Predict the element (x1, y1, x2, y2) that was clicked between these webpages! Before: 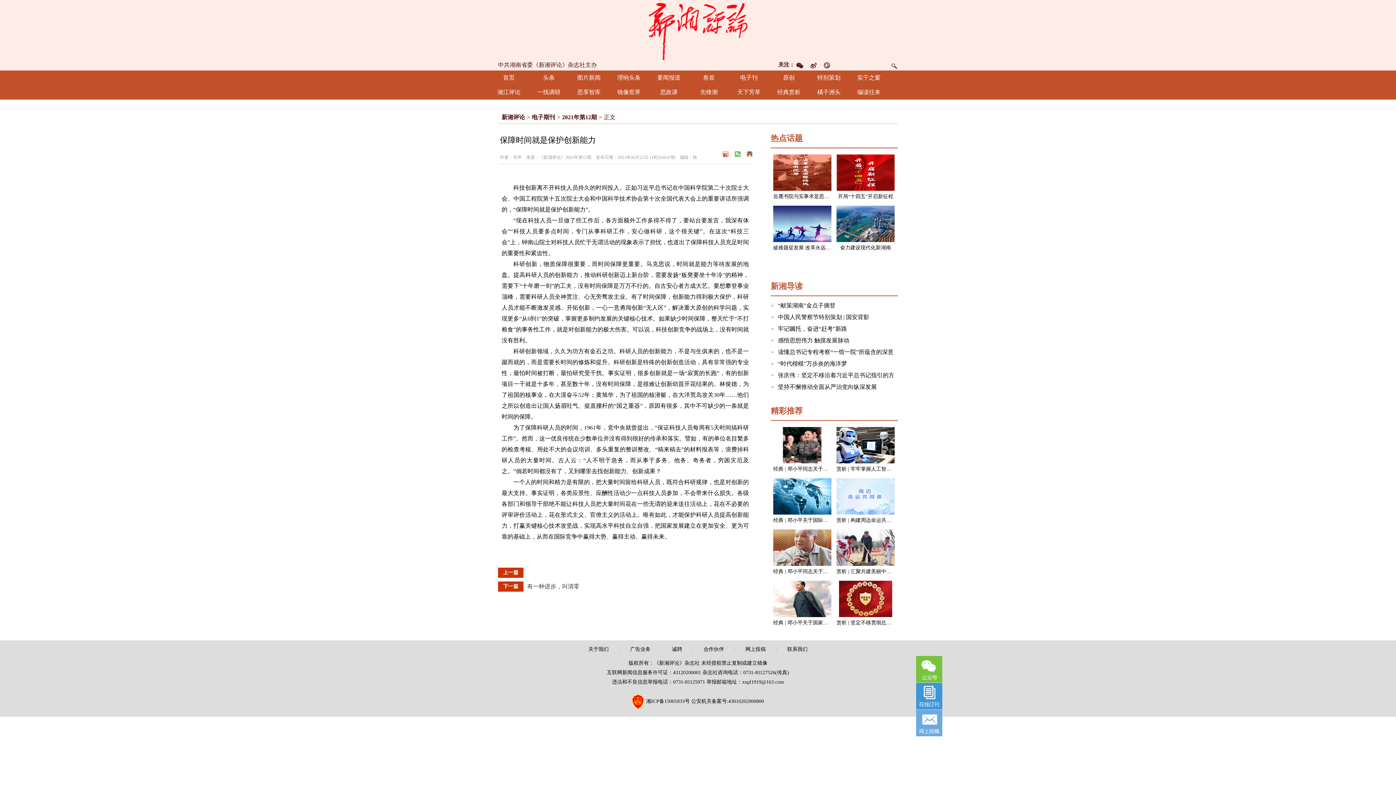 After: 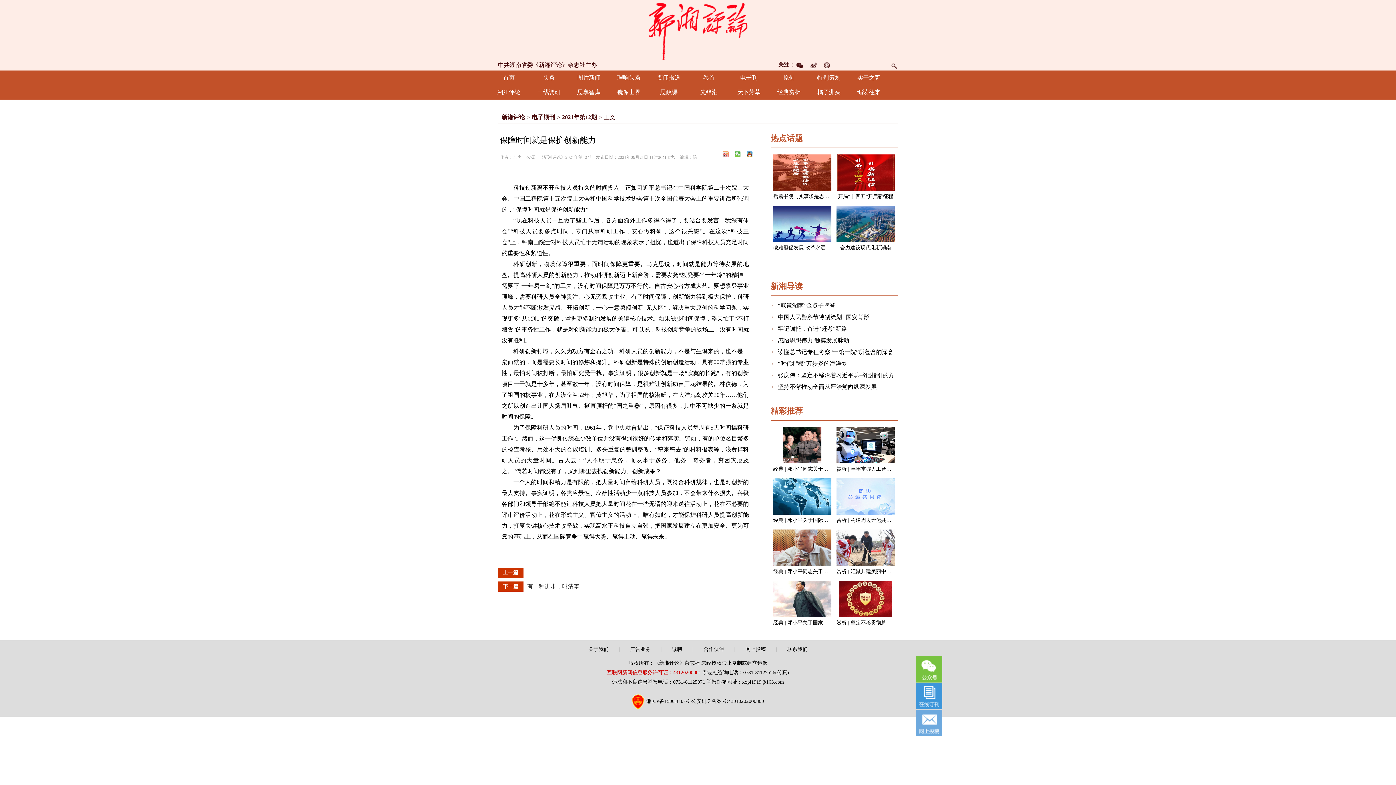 Action: bbox: (607, 670, 701, 675) label: 互联网新闻信息服务许可证：43120200001